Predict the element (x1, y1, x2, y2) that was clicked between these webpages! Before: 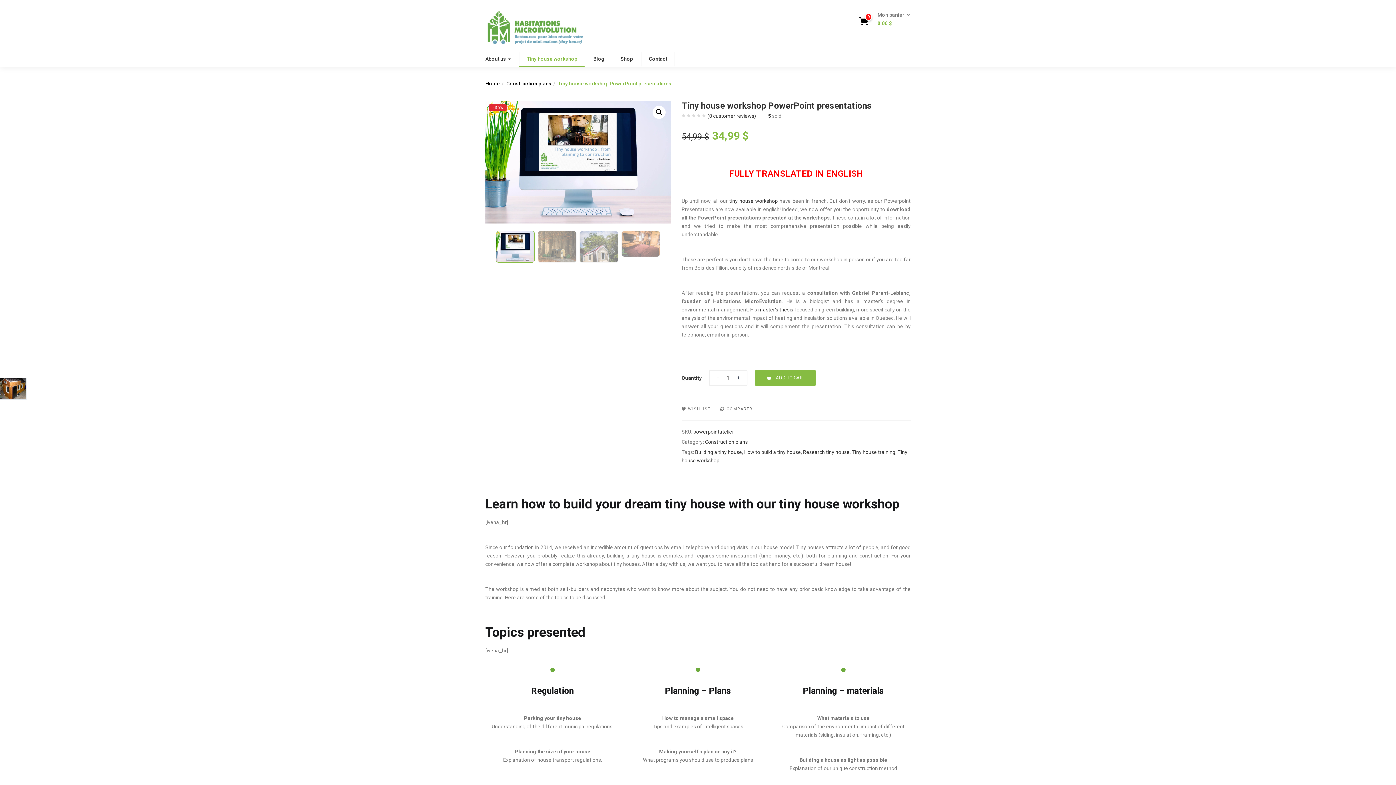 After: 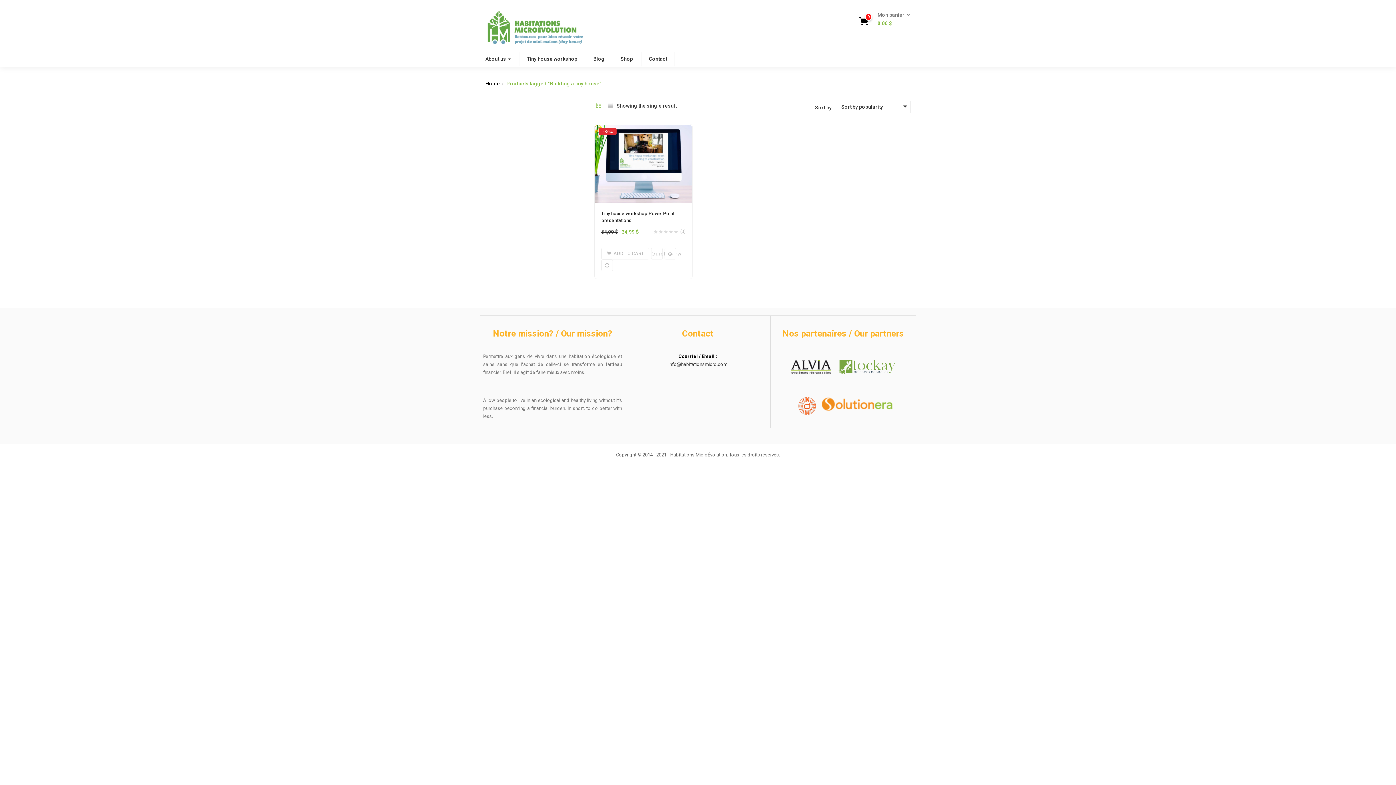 Action: bbox: (695, 449, 742, 455) label: Building a tiny house